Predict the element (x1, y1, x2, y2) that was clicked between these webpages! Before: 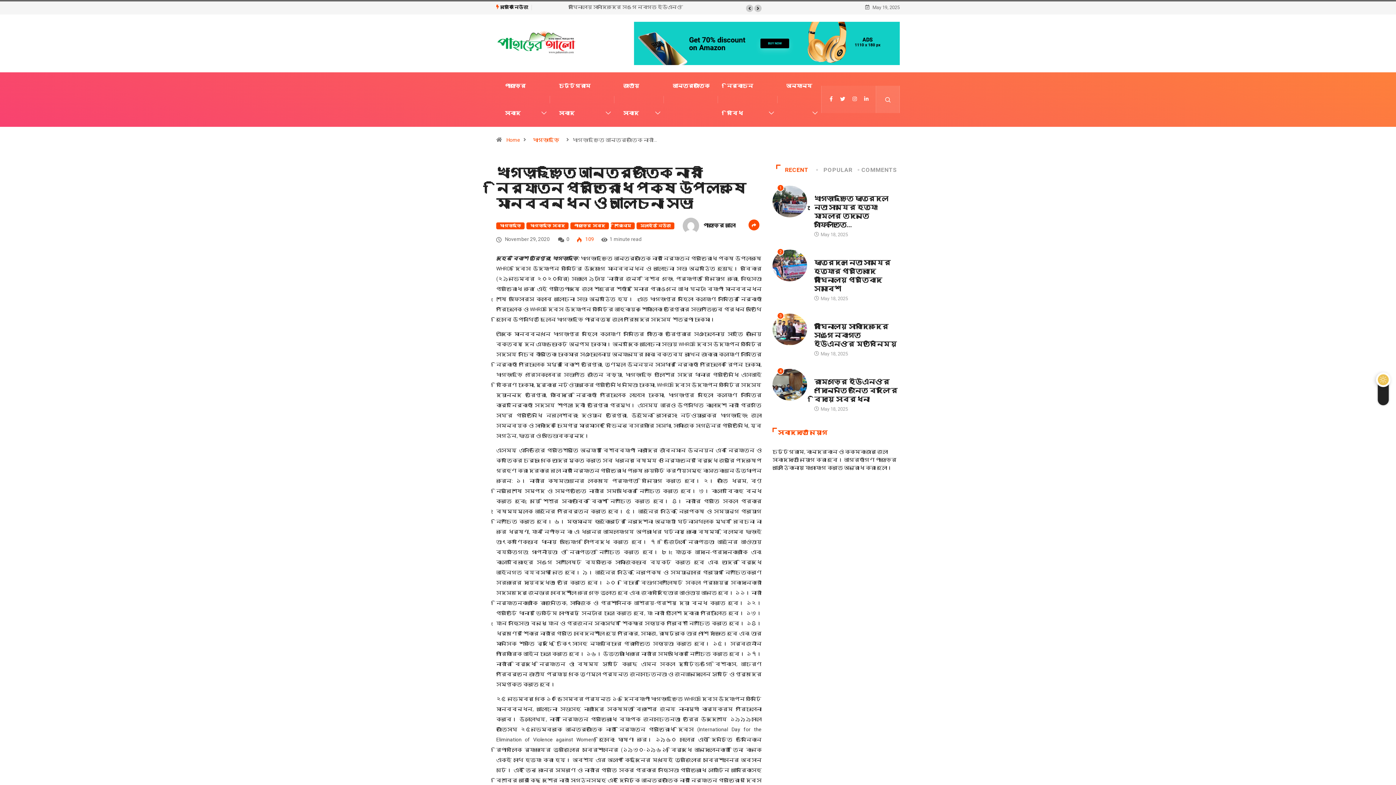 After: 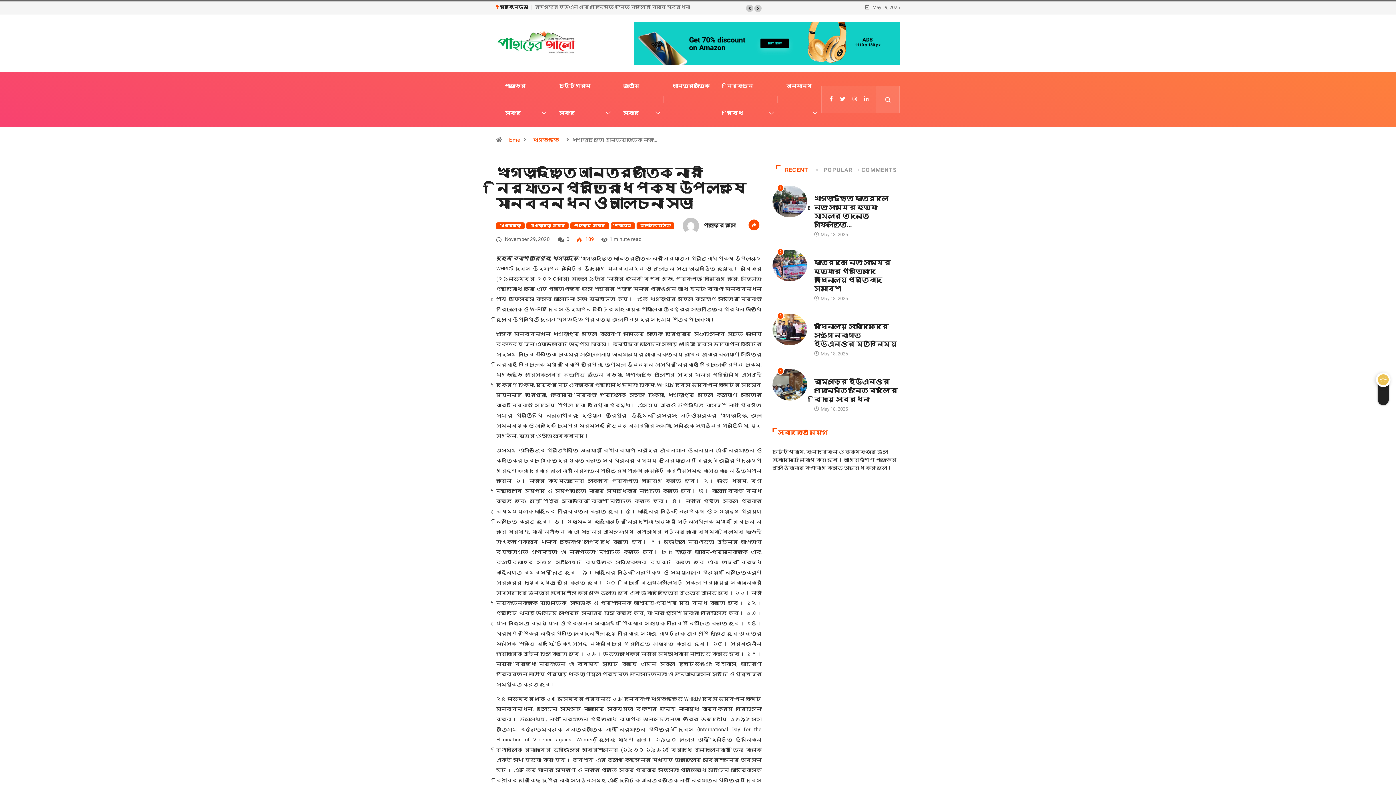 Action: bbox: (746, 4, 753, 12)